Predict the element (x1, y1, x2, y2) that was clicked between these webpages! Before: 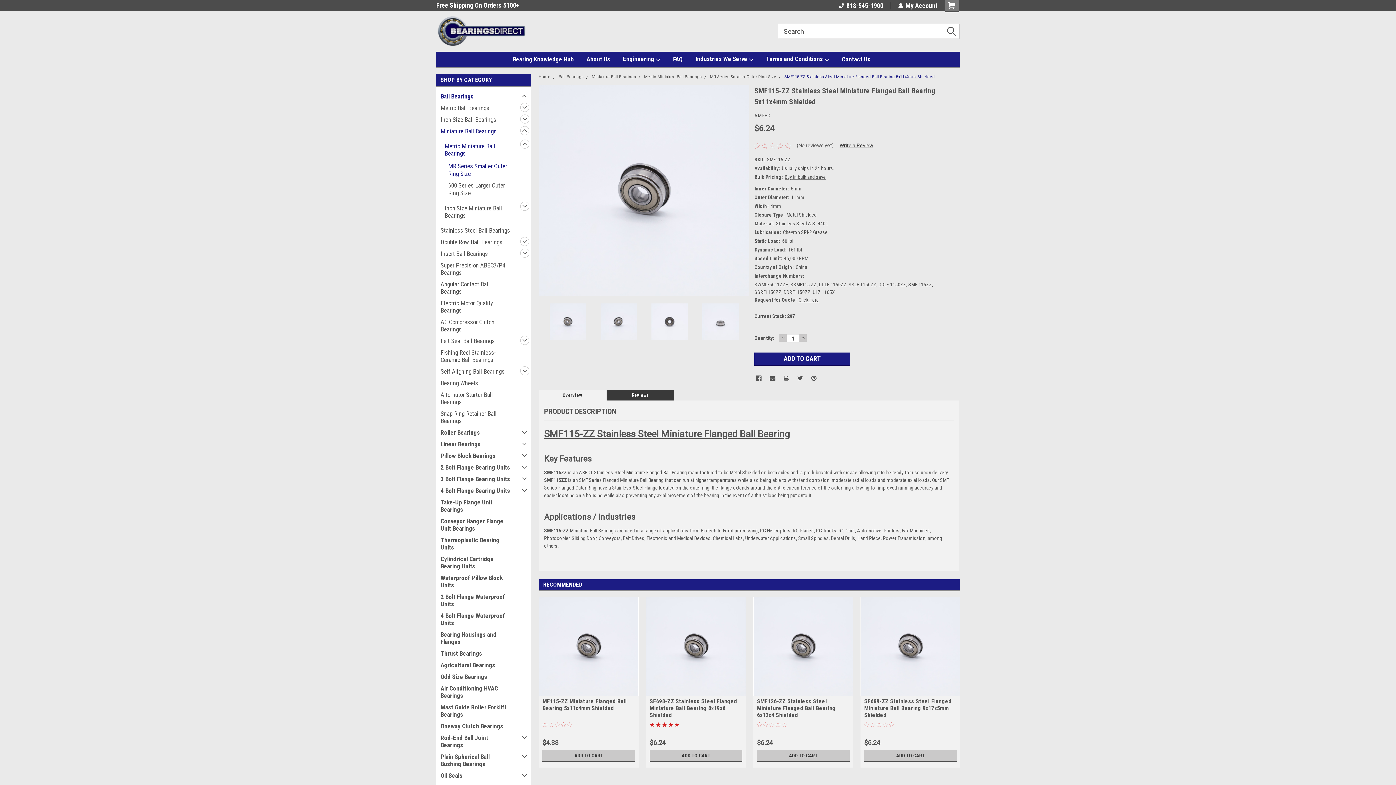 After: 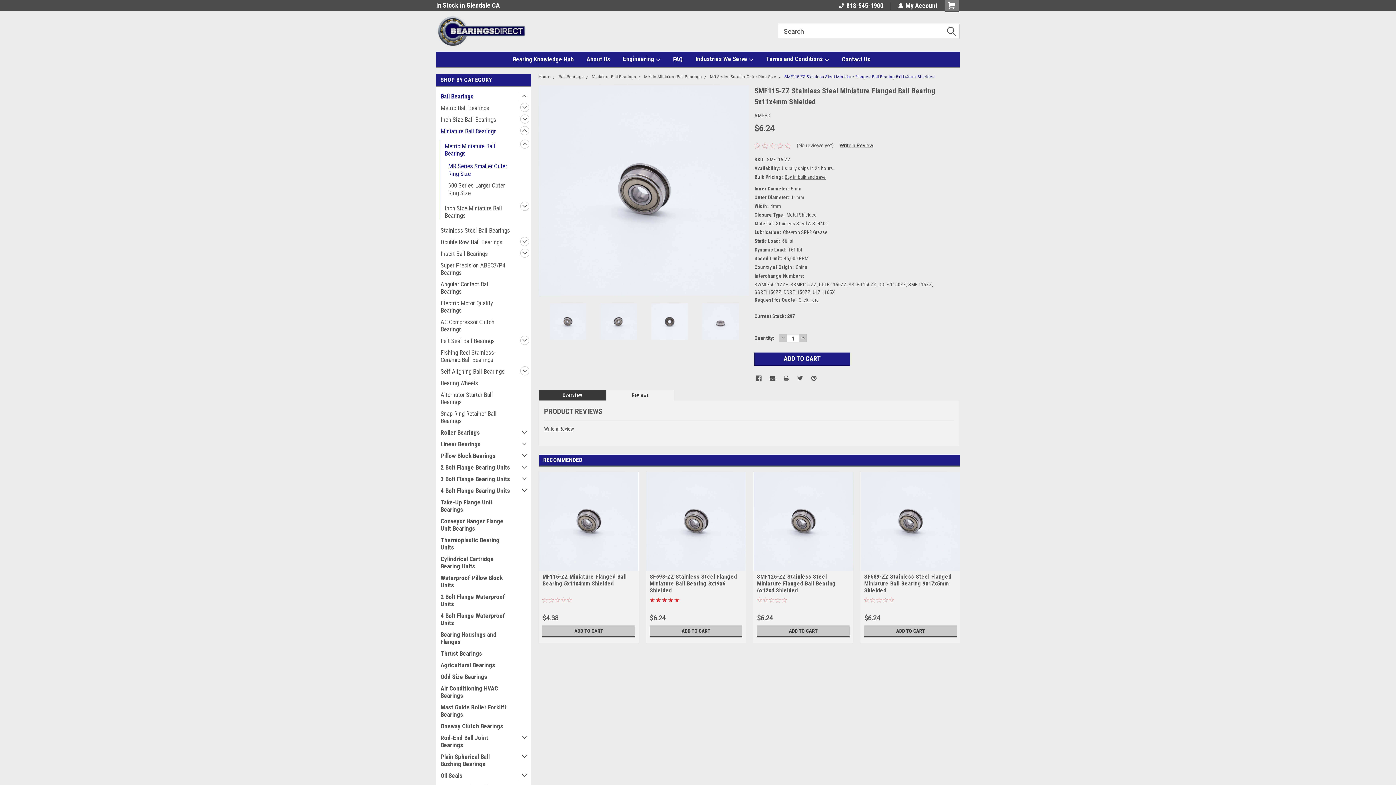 Action: bbox: (606, 390, 674, 400) label: Reviews